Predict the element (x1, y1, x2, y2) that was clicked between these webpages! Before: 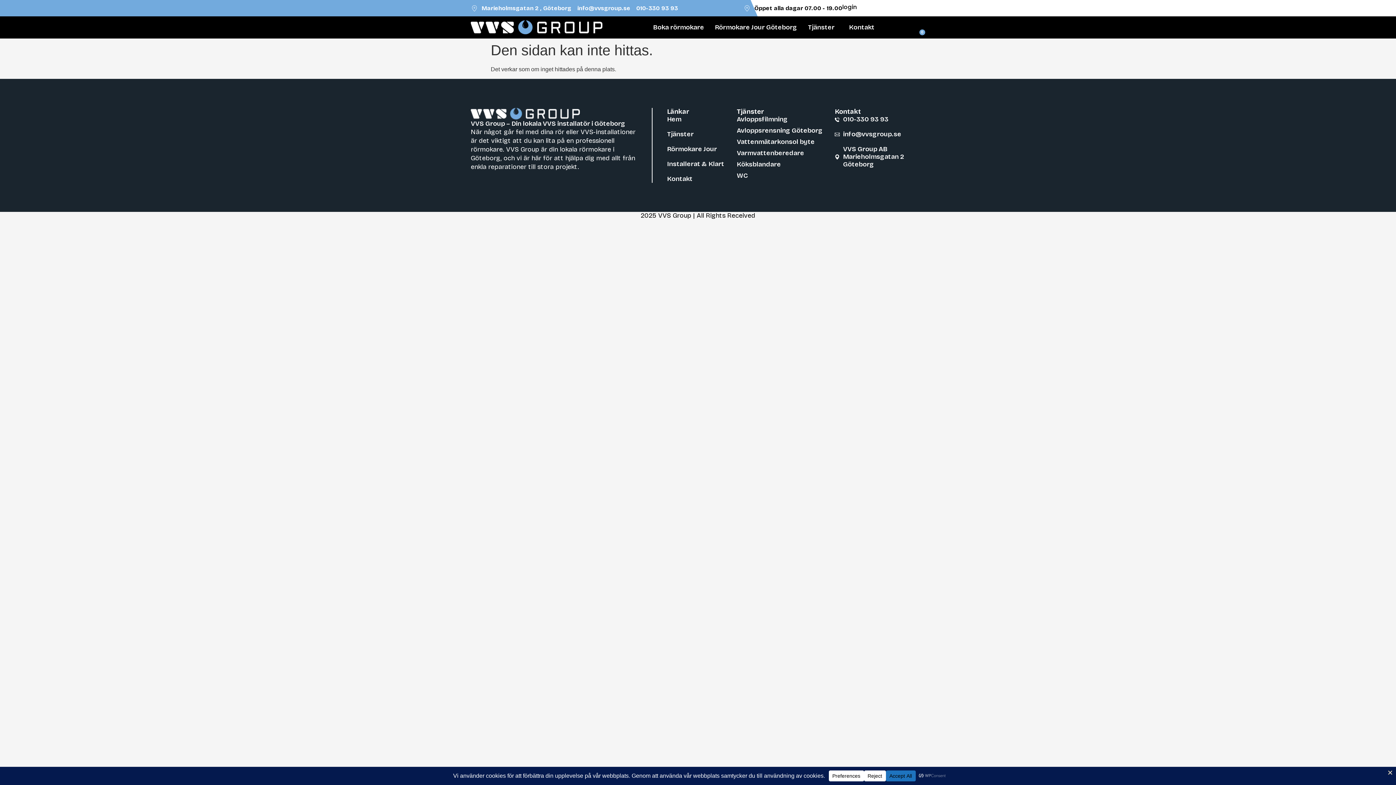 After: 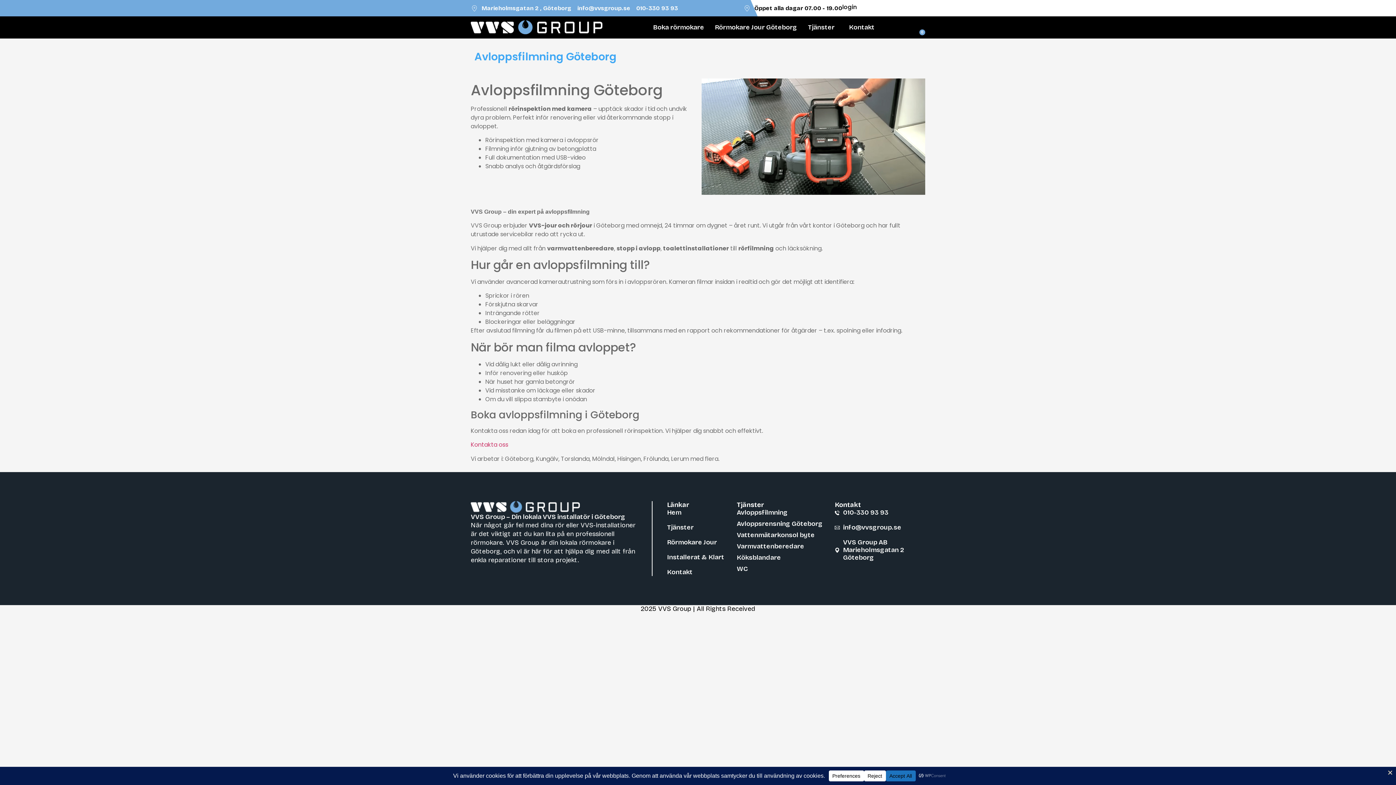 Action: label: Avloppsfilmning bbox: (736, 115, 835, 123)